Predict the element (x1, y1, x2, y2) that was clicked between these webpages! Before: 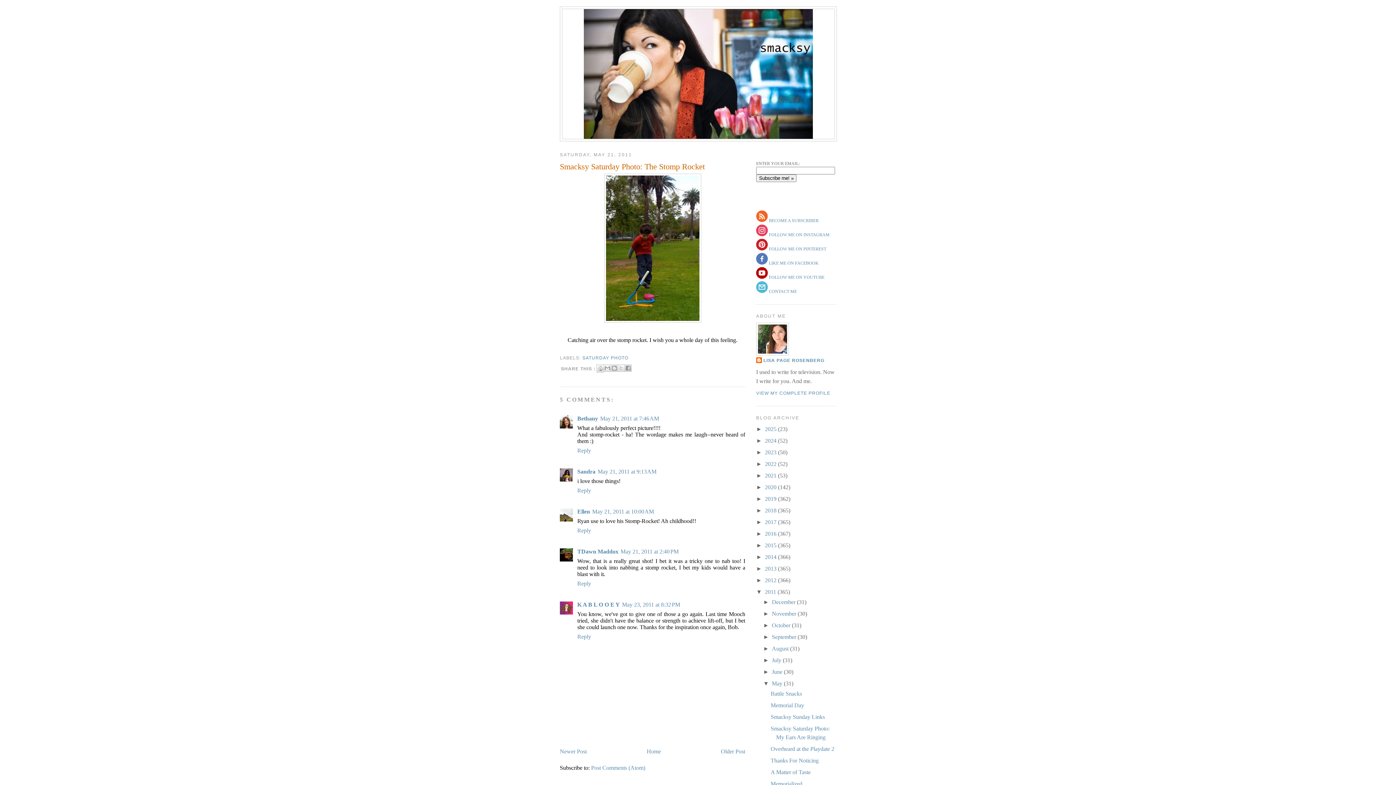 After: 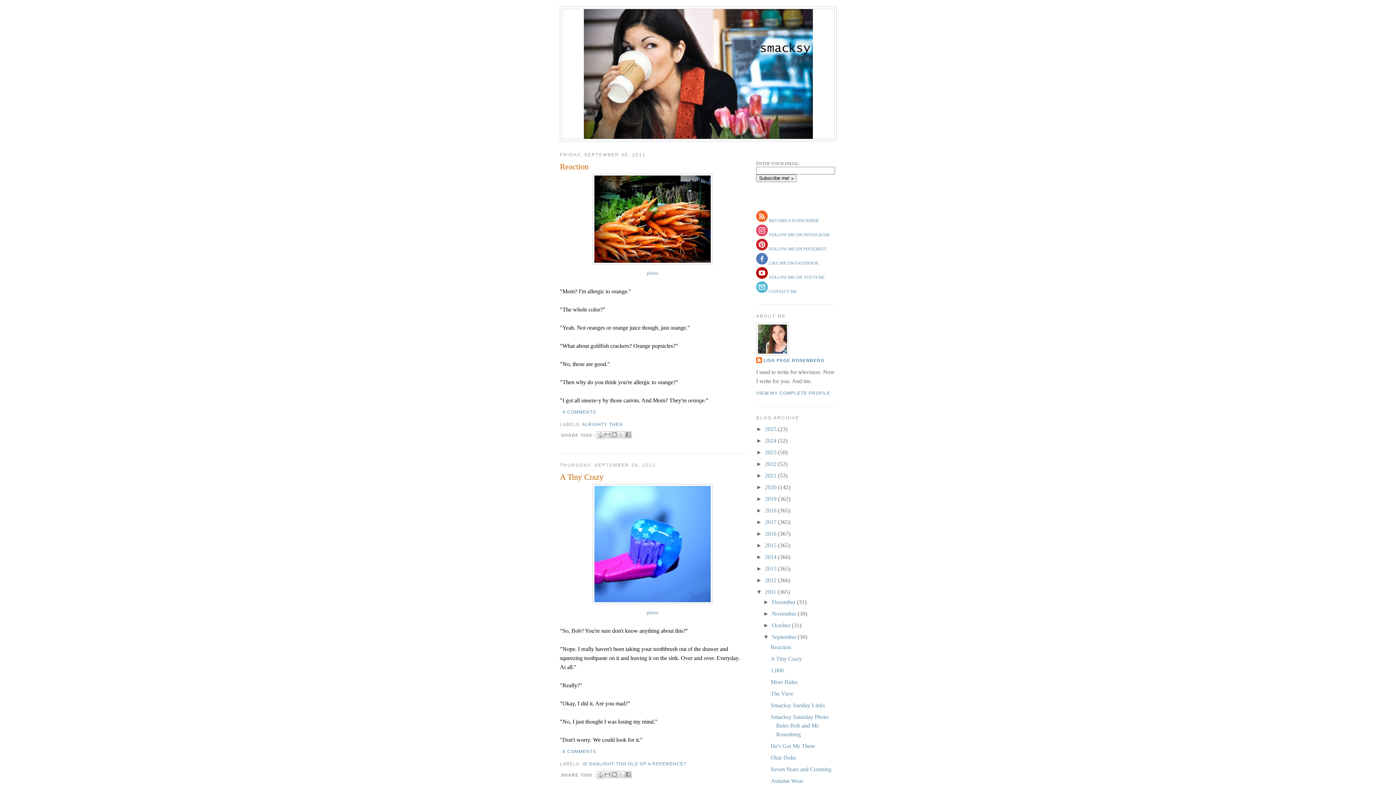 Action: label: September  bbox: (772, 634, 797, 640)